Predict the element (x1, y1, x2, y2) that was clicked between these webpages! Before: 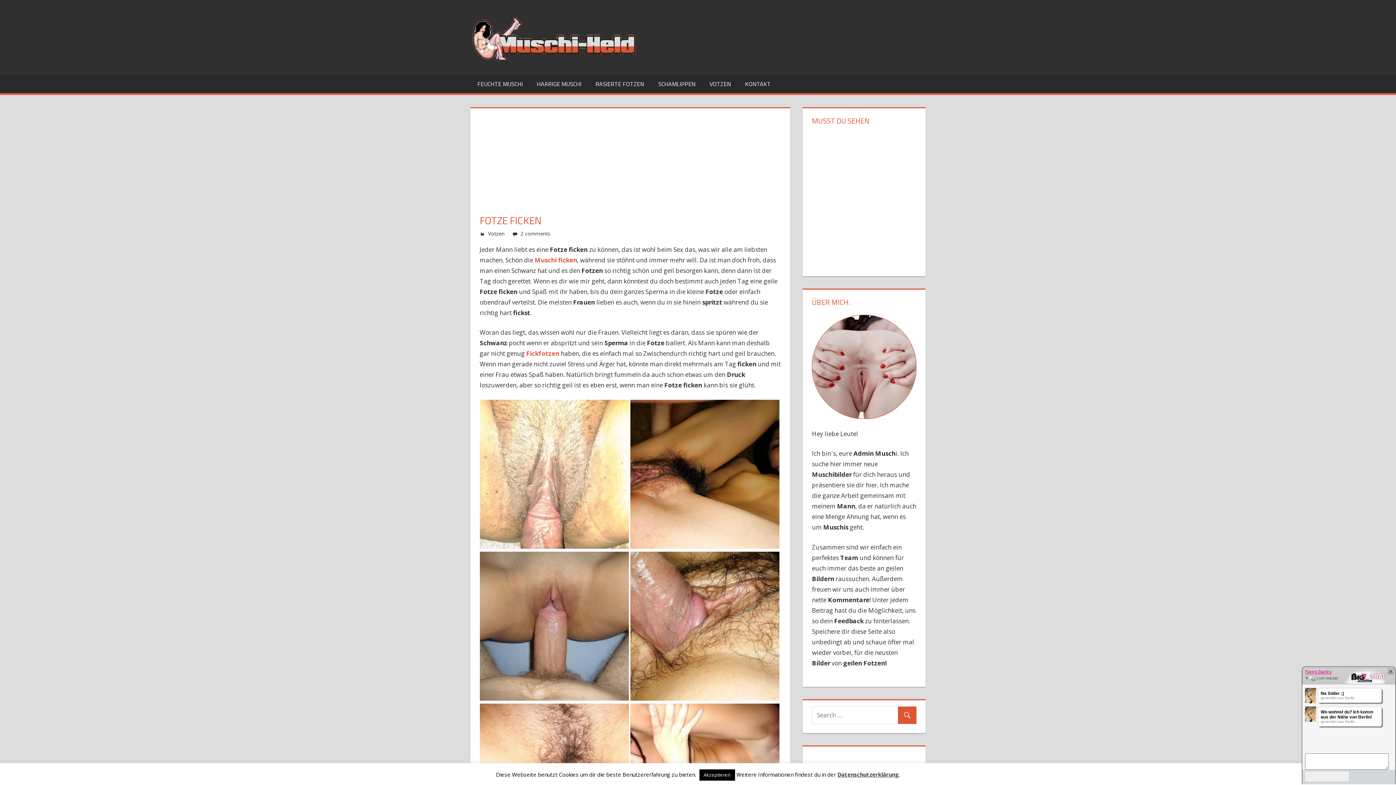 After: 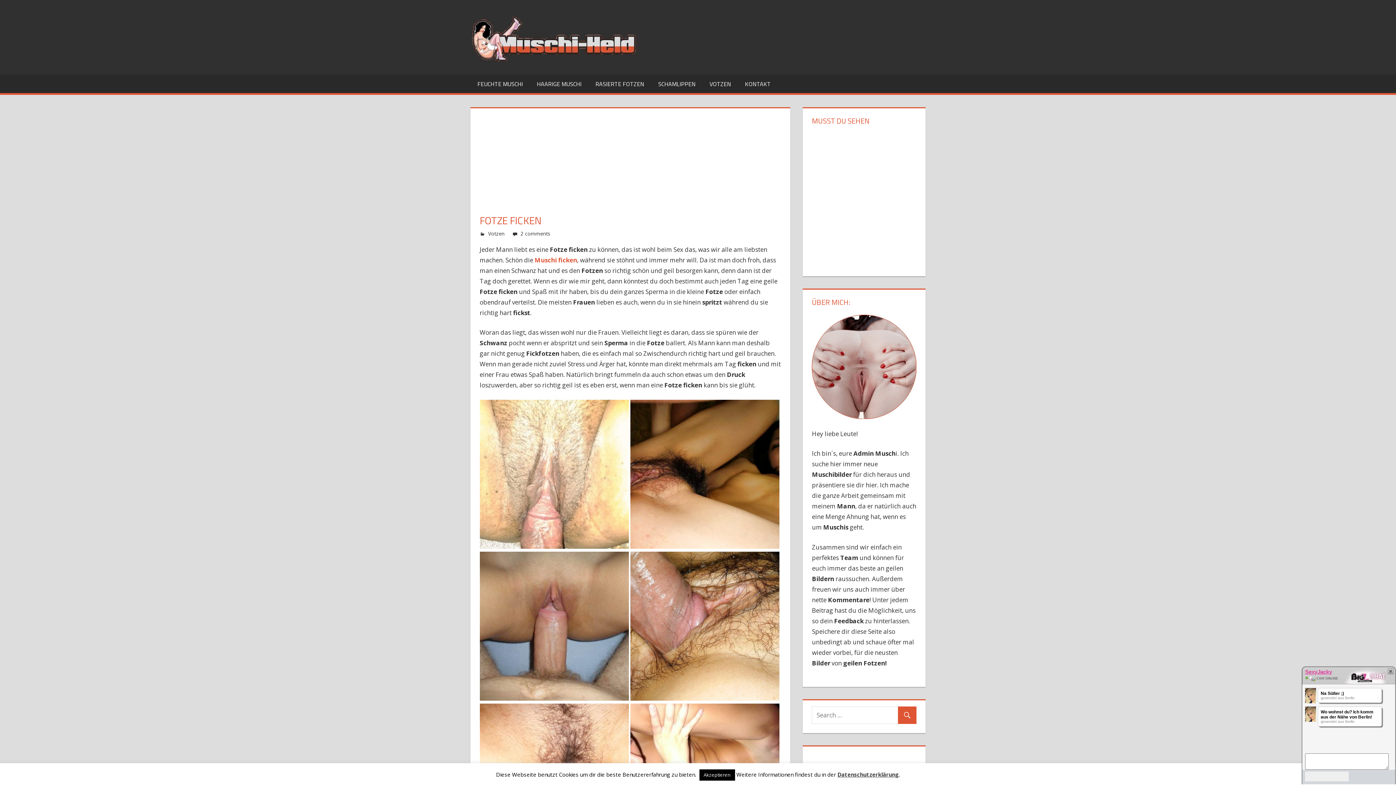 Action: label: Fickfotzen bbox: (526, 349, 559, 357)